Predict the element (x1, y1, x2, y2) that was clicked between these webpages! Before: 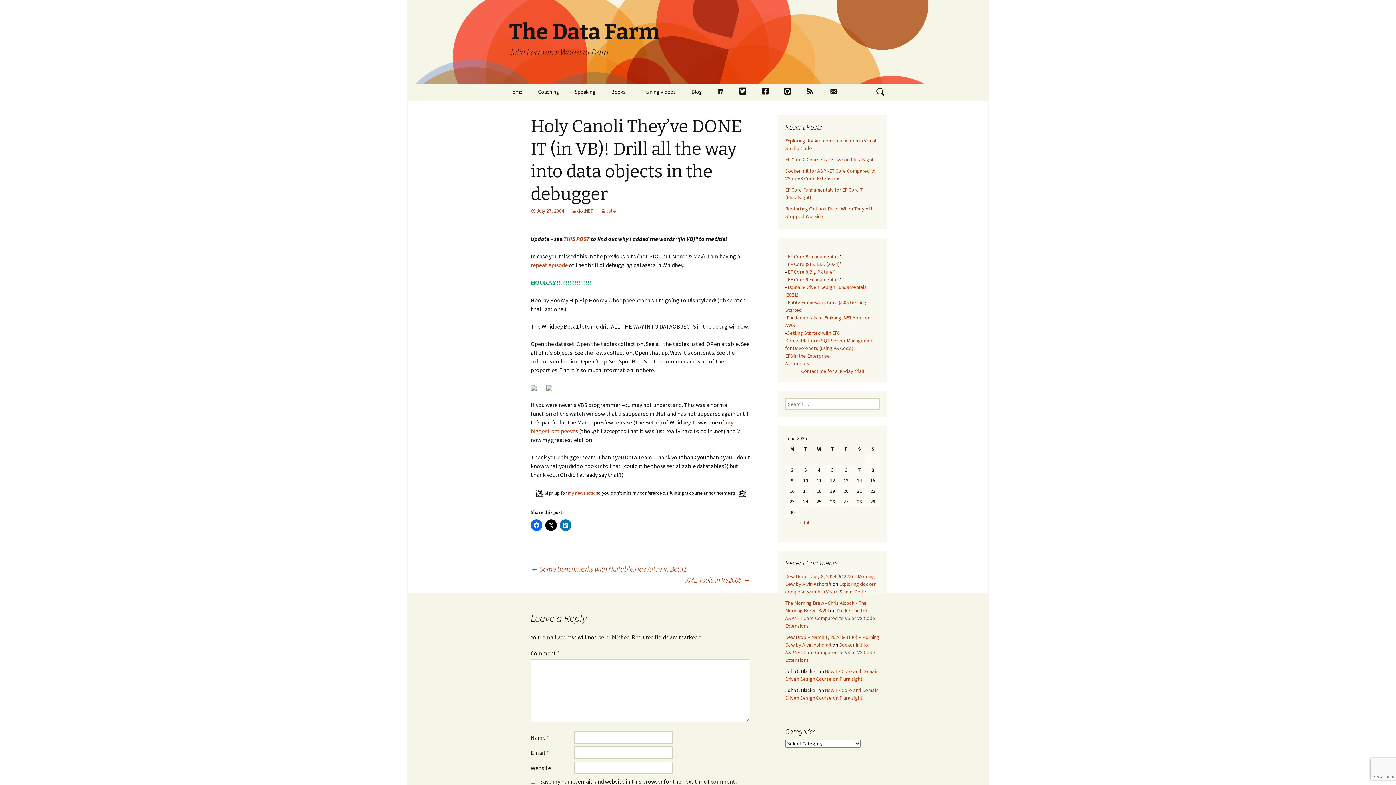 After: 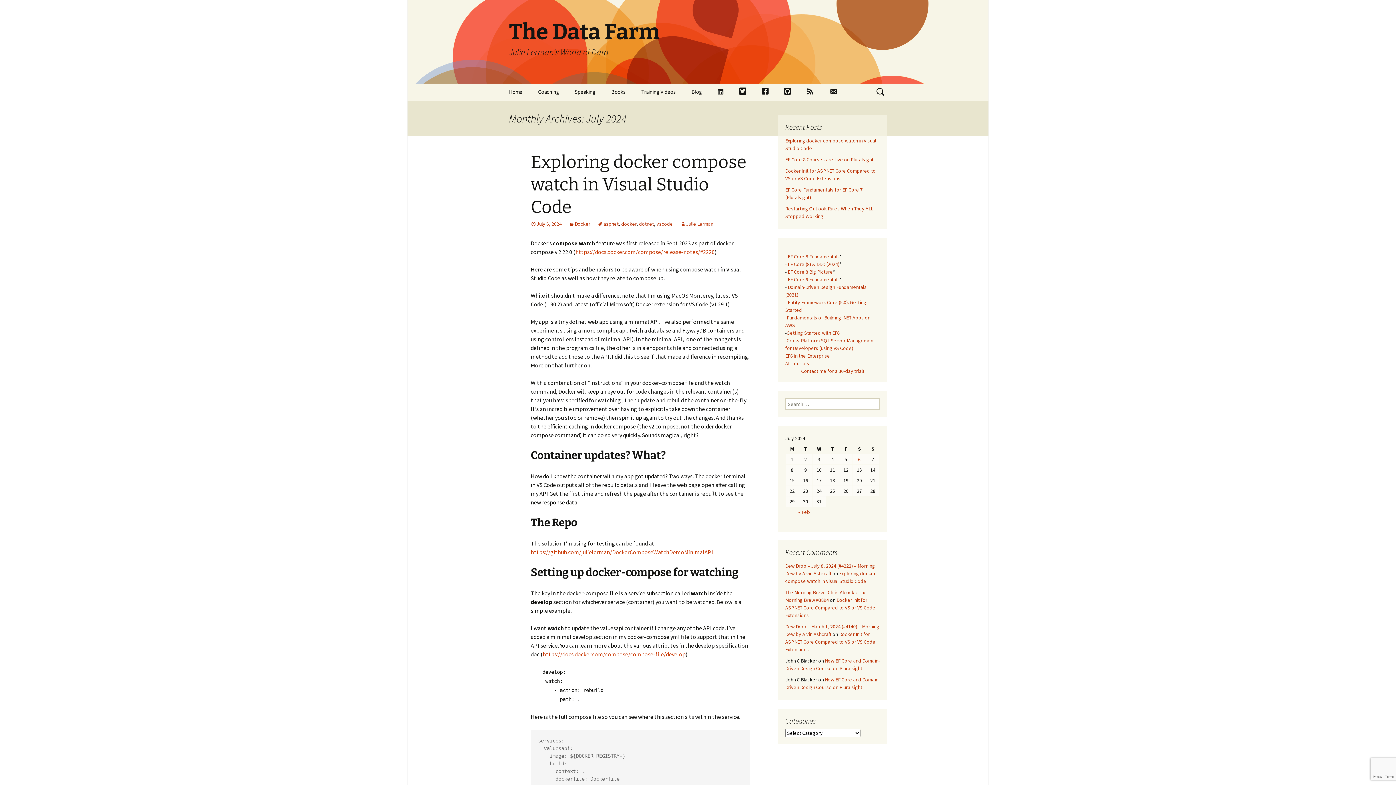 Action: label: « Jul bbox: (785, 517, 823, 528)